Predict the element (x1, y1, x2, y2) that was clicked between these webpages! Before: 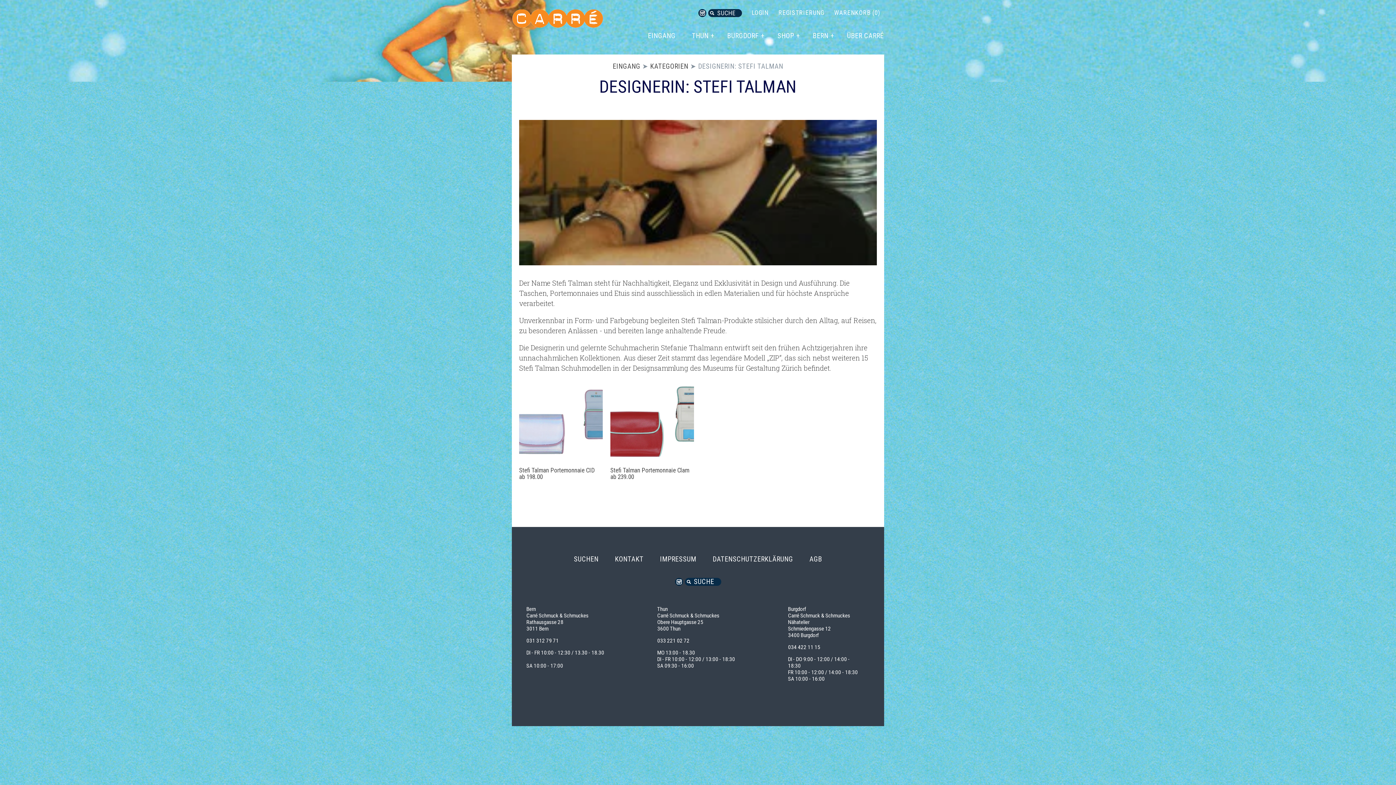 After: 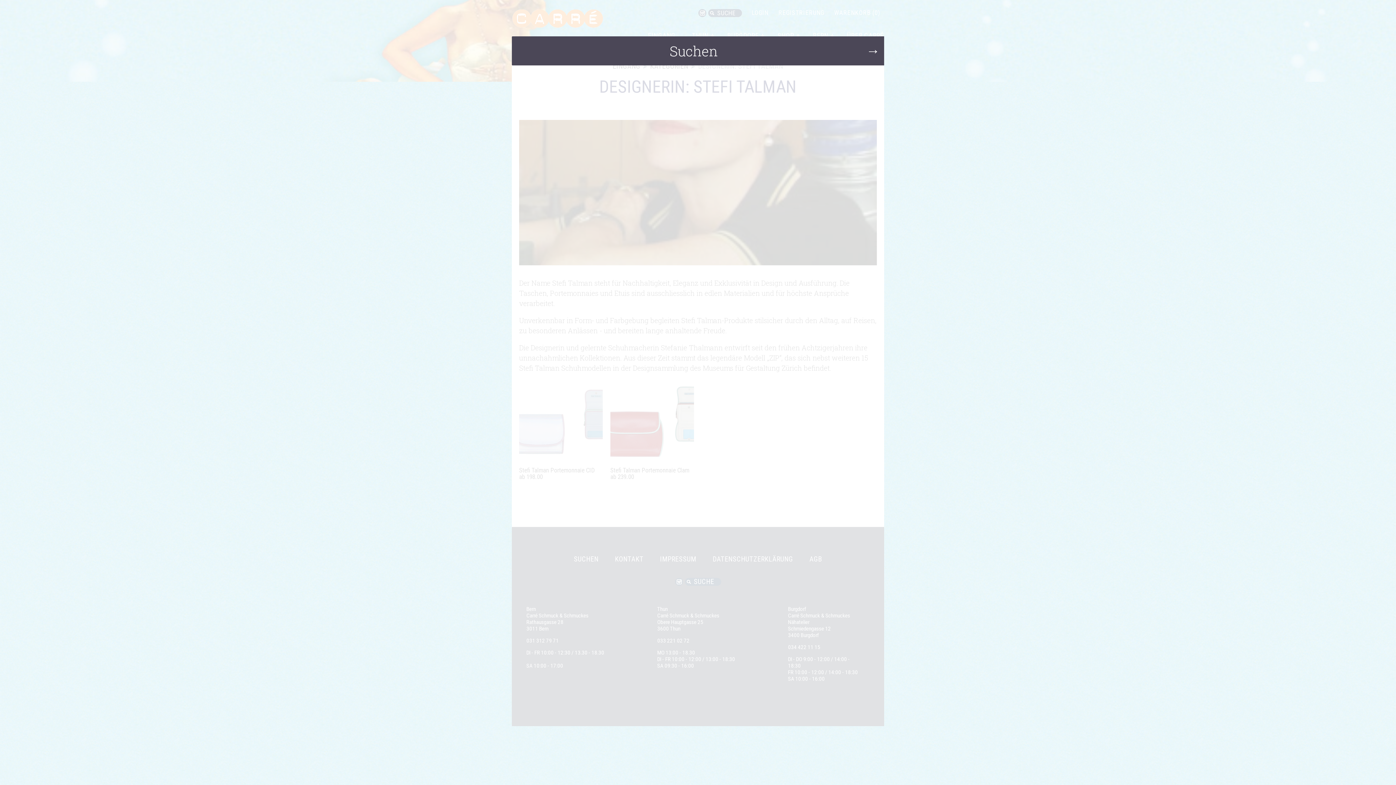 Action: bbox: (684, 578, 721, 586) label: SUCHE